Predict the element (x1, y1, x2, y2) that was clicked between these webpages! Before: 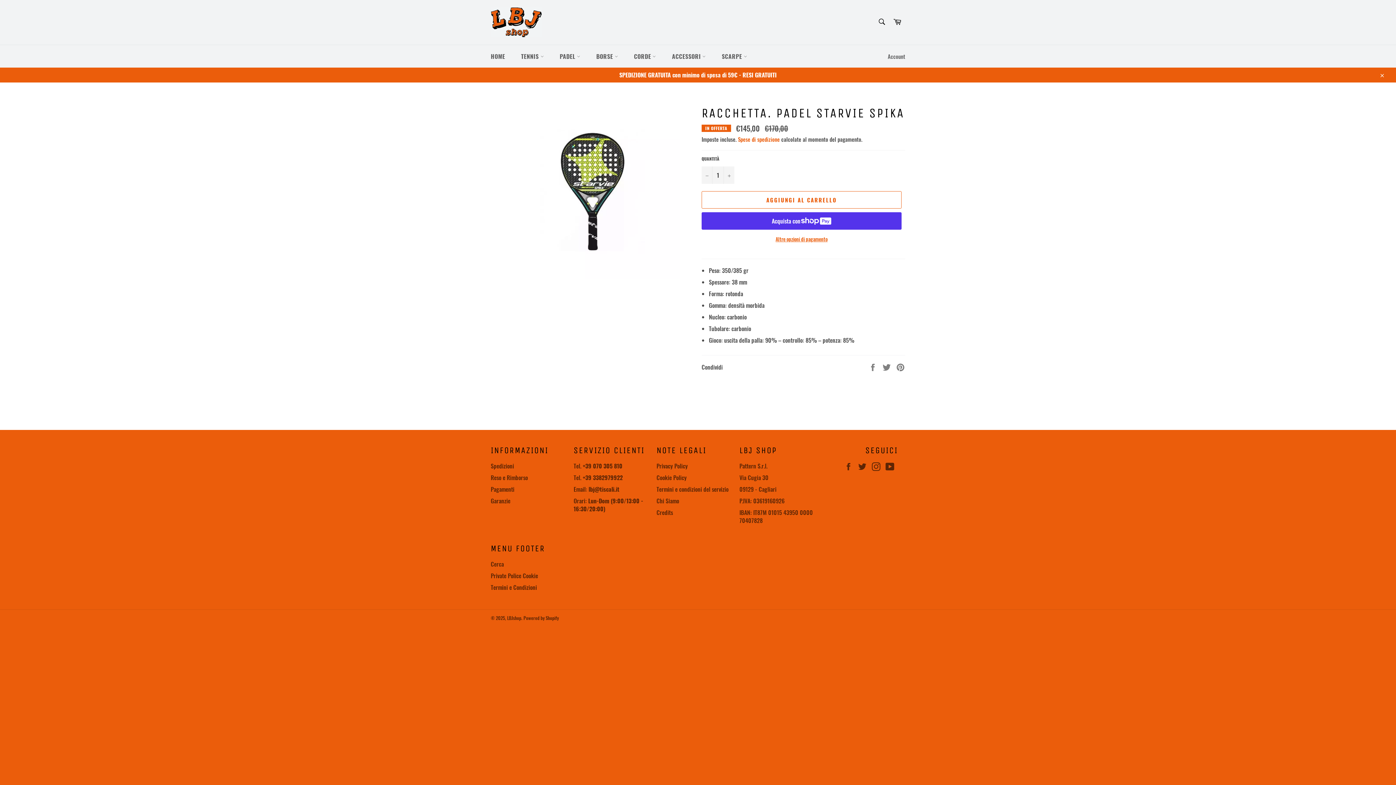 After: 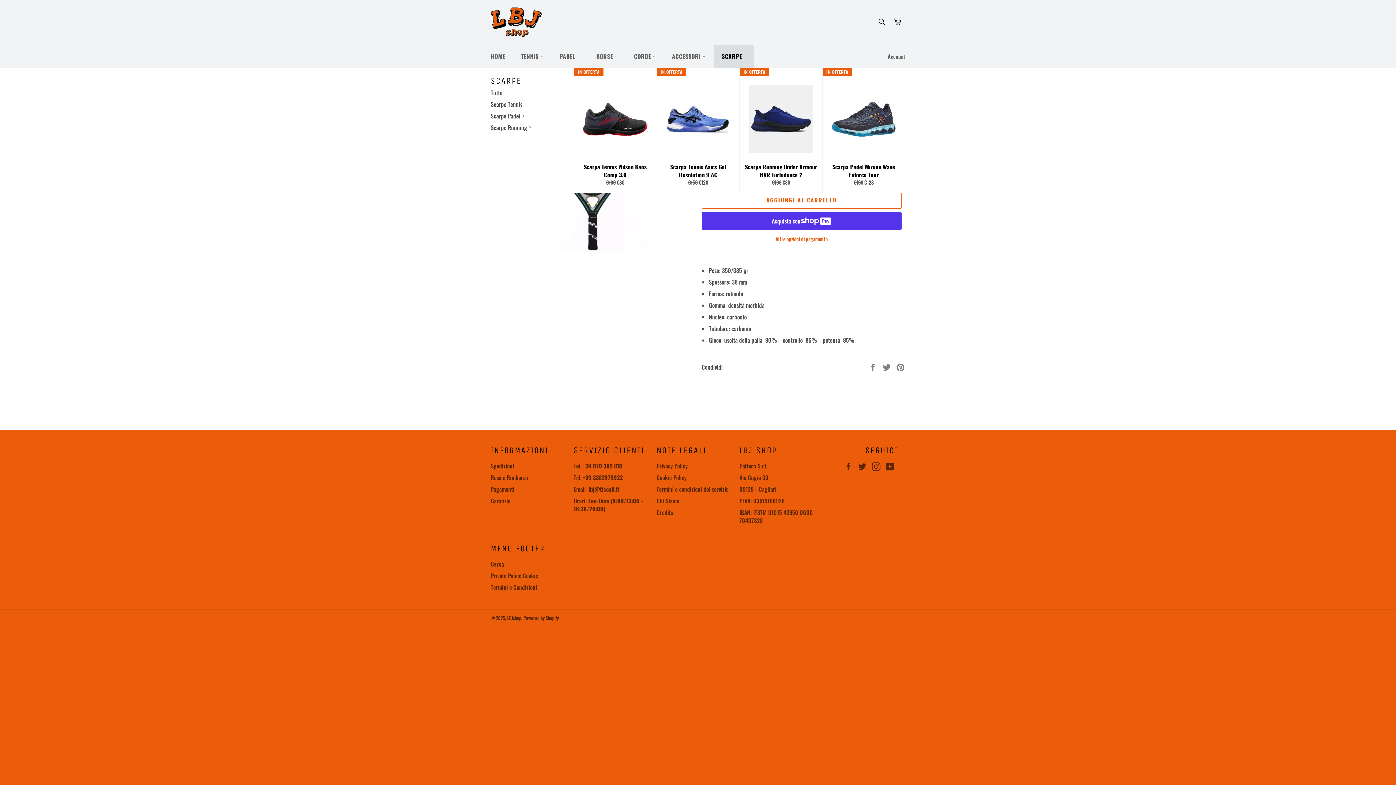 Action: label: SCARPE  bbox: (714, 45, 754, 67)